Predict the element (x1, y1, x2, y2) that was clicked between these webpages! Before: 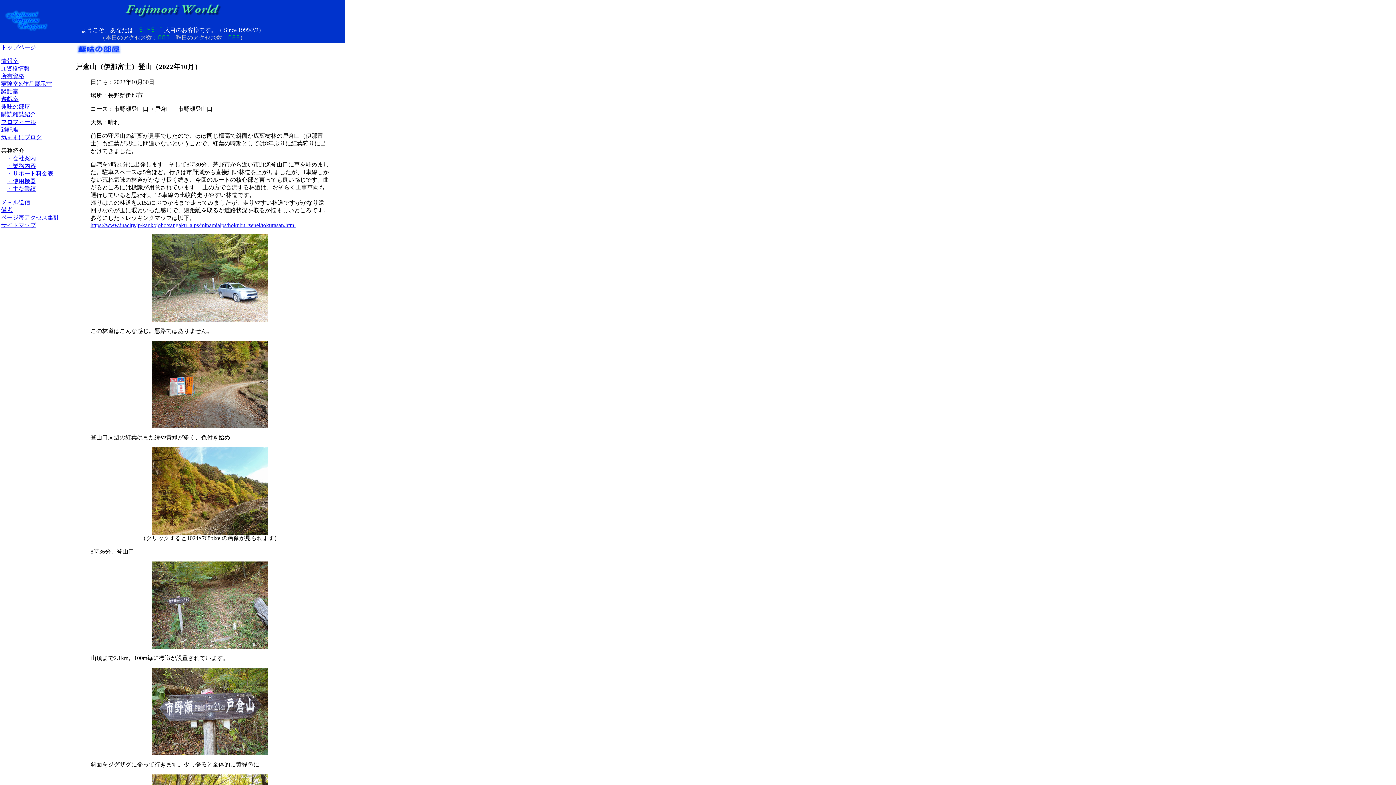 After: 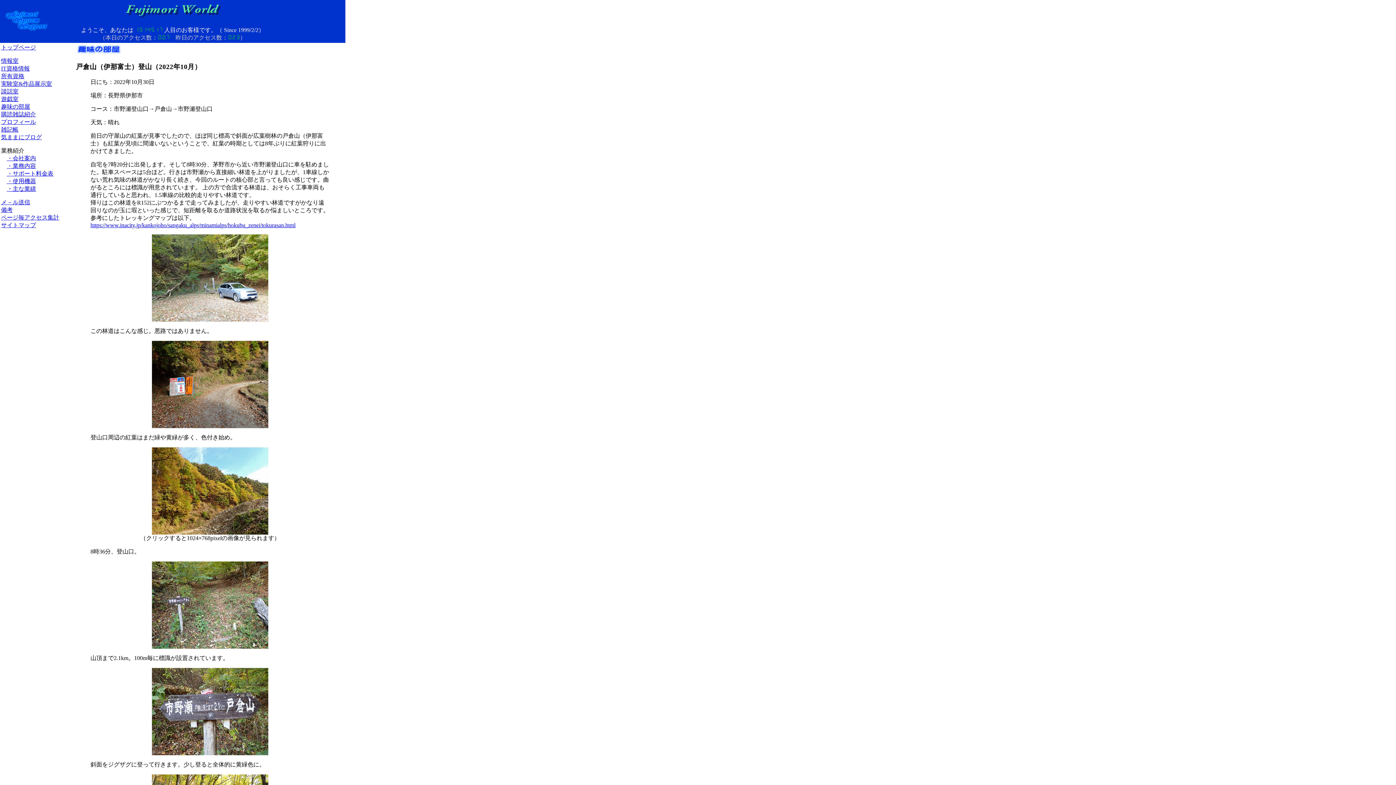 Action: label: 気ままにブログ bbox: (1, 134, 41, 140)